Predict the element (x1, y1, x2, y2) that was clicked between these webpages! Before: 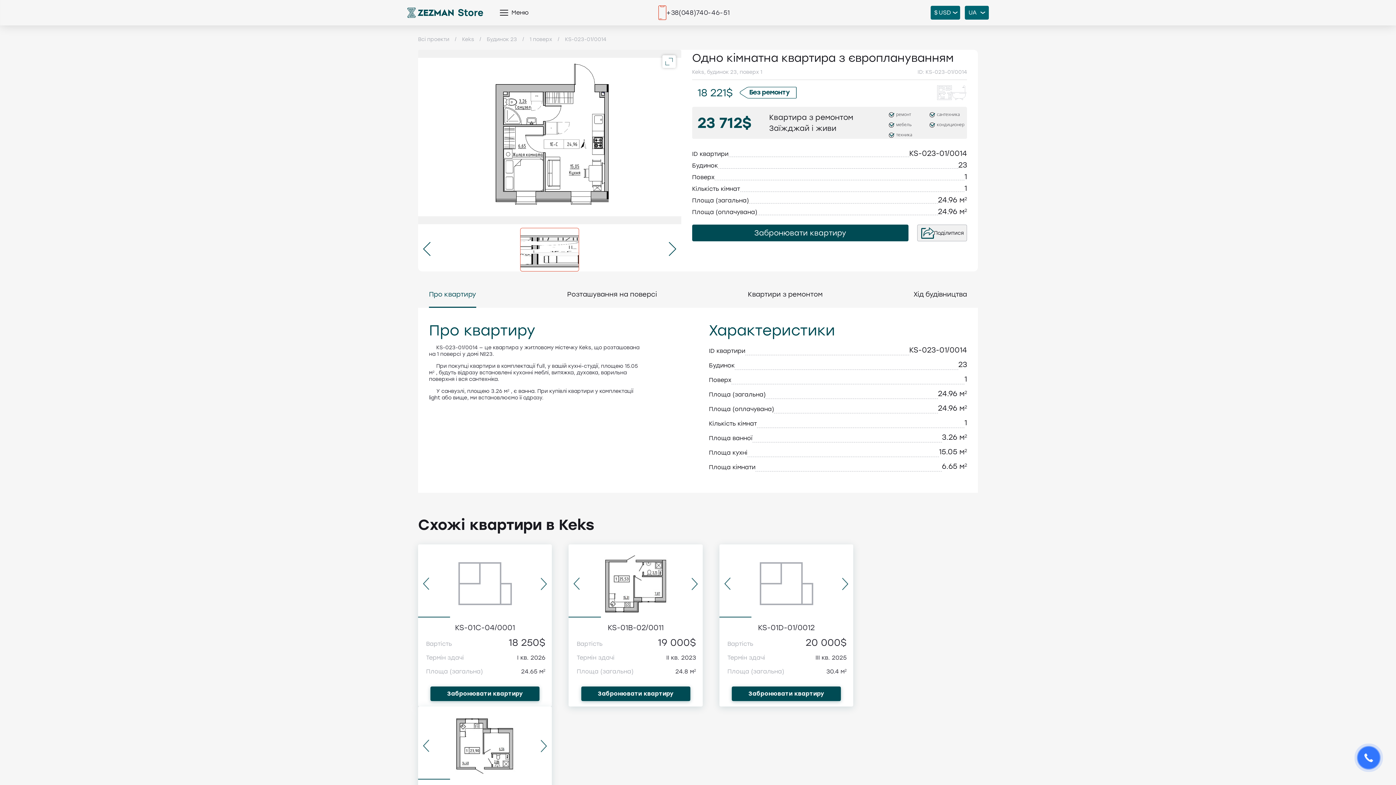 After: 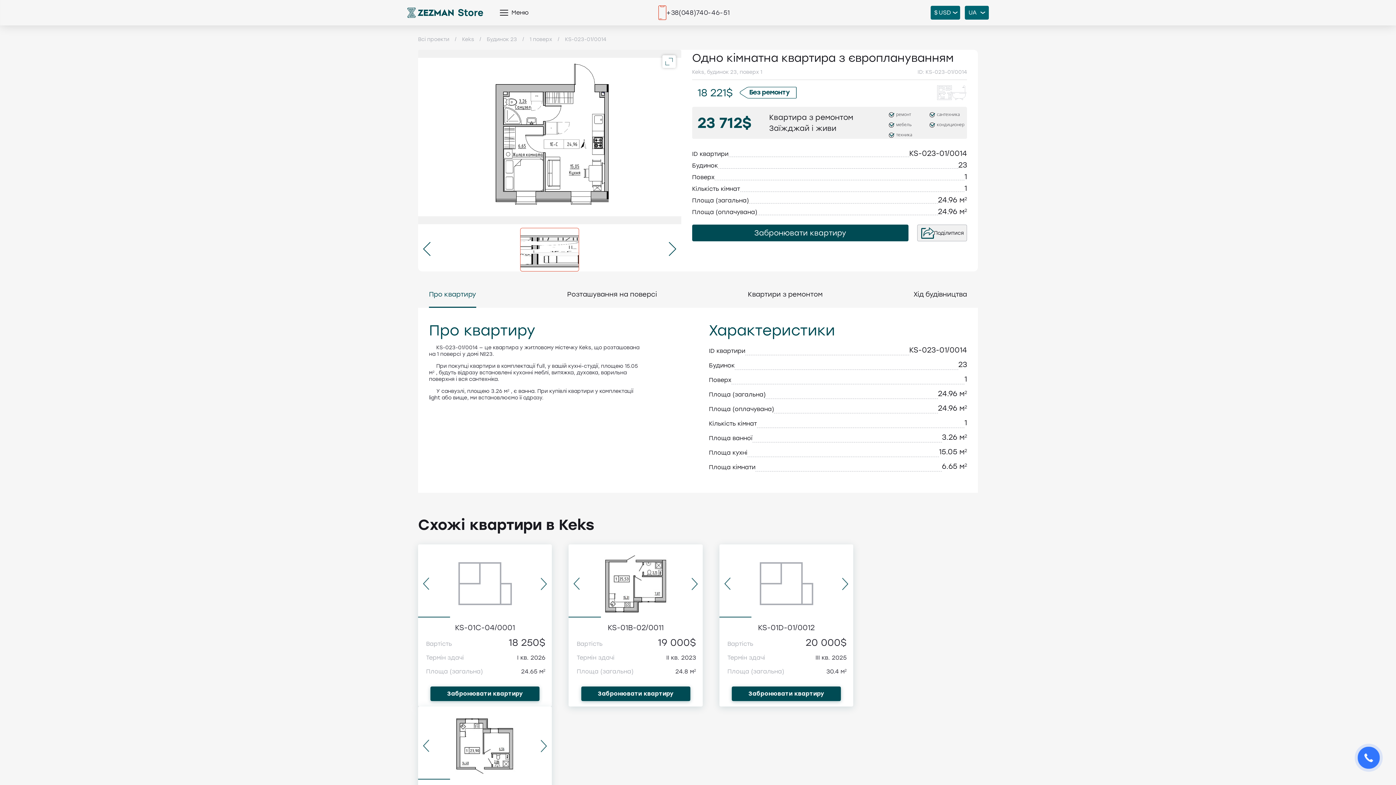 Action: bbox: (540, 577, 547, 590)